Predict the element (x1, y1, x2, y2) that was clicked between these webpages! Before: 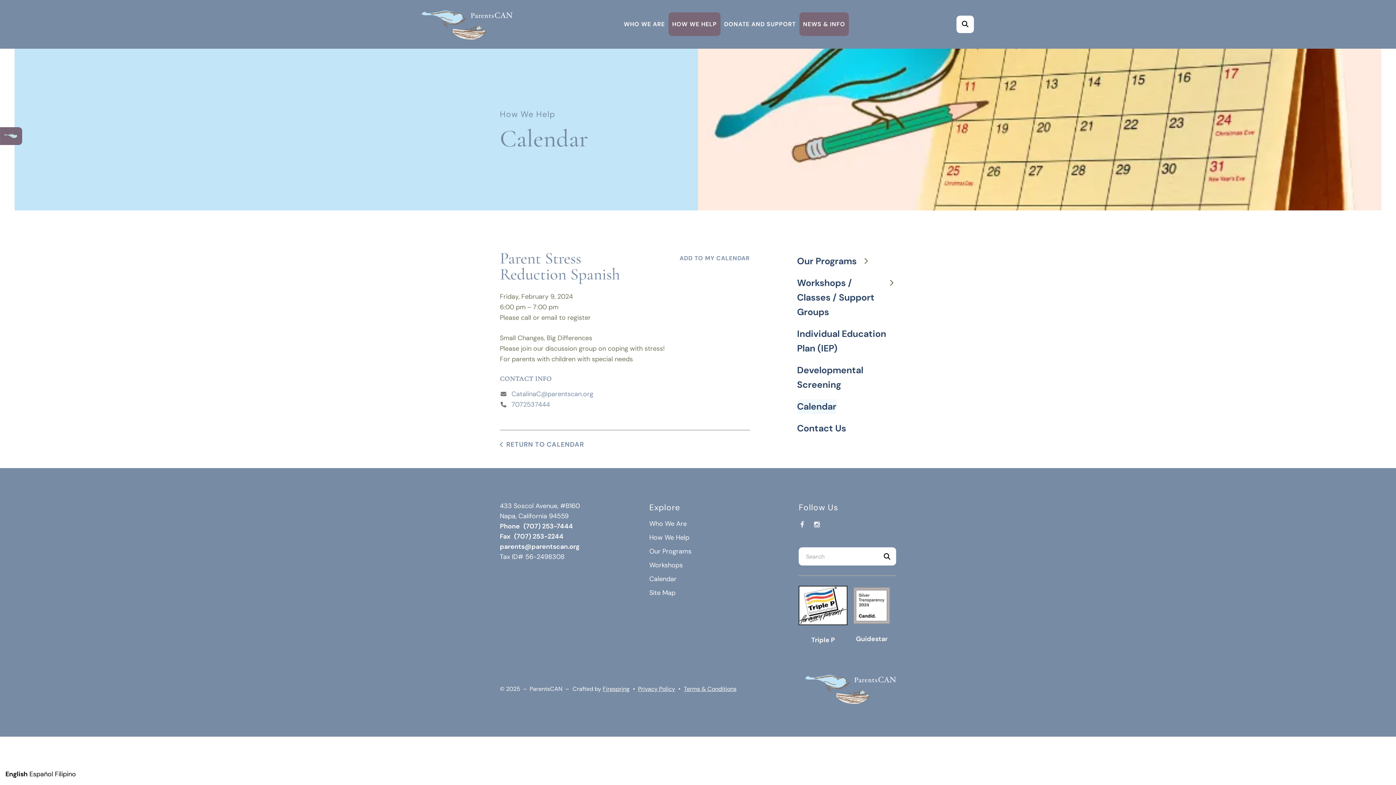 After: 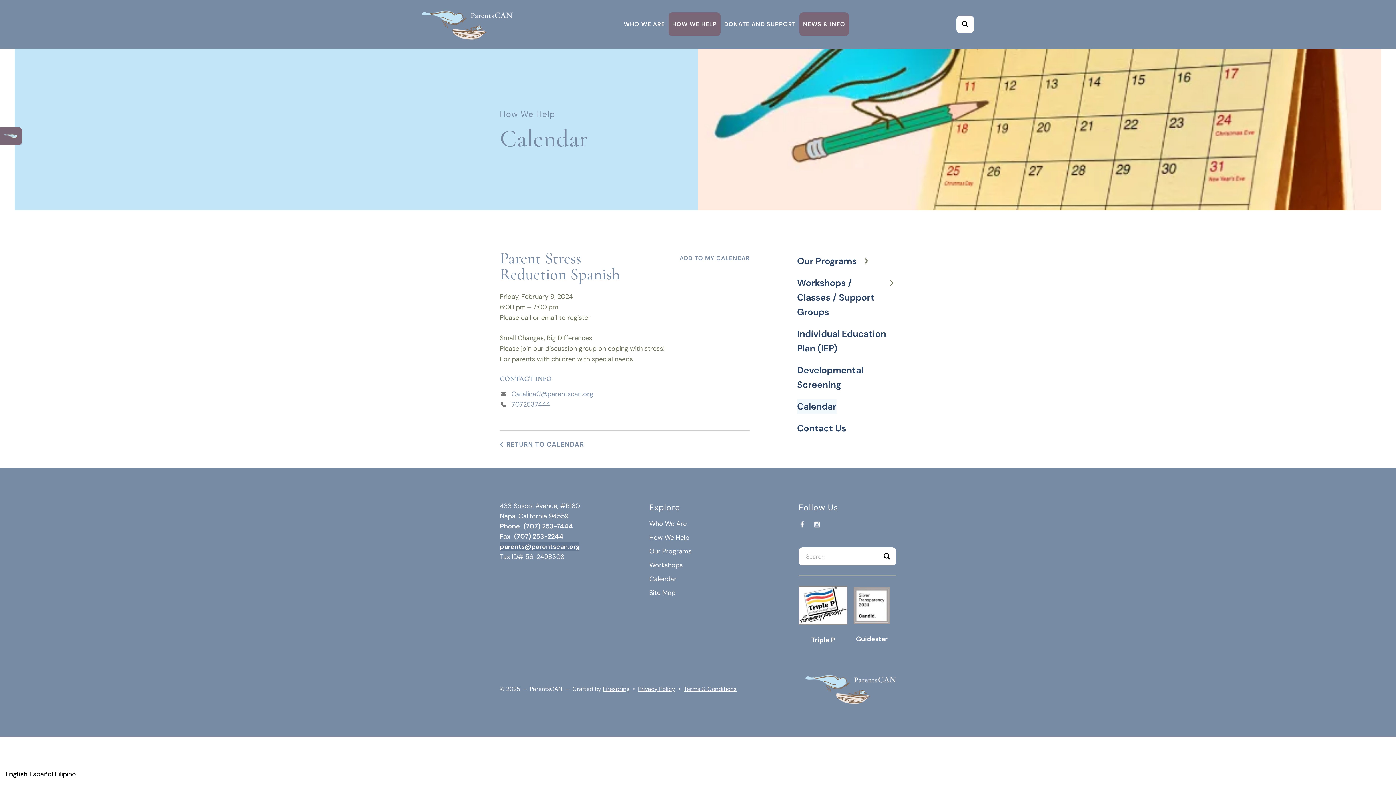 Action: bbox: (500, 542, 579, 551) label: parents@parentscan.org